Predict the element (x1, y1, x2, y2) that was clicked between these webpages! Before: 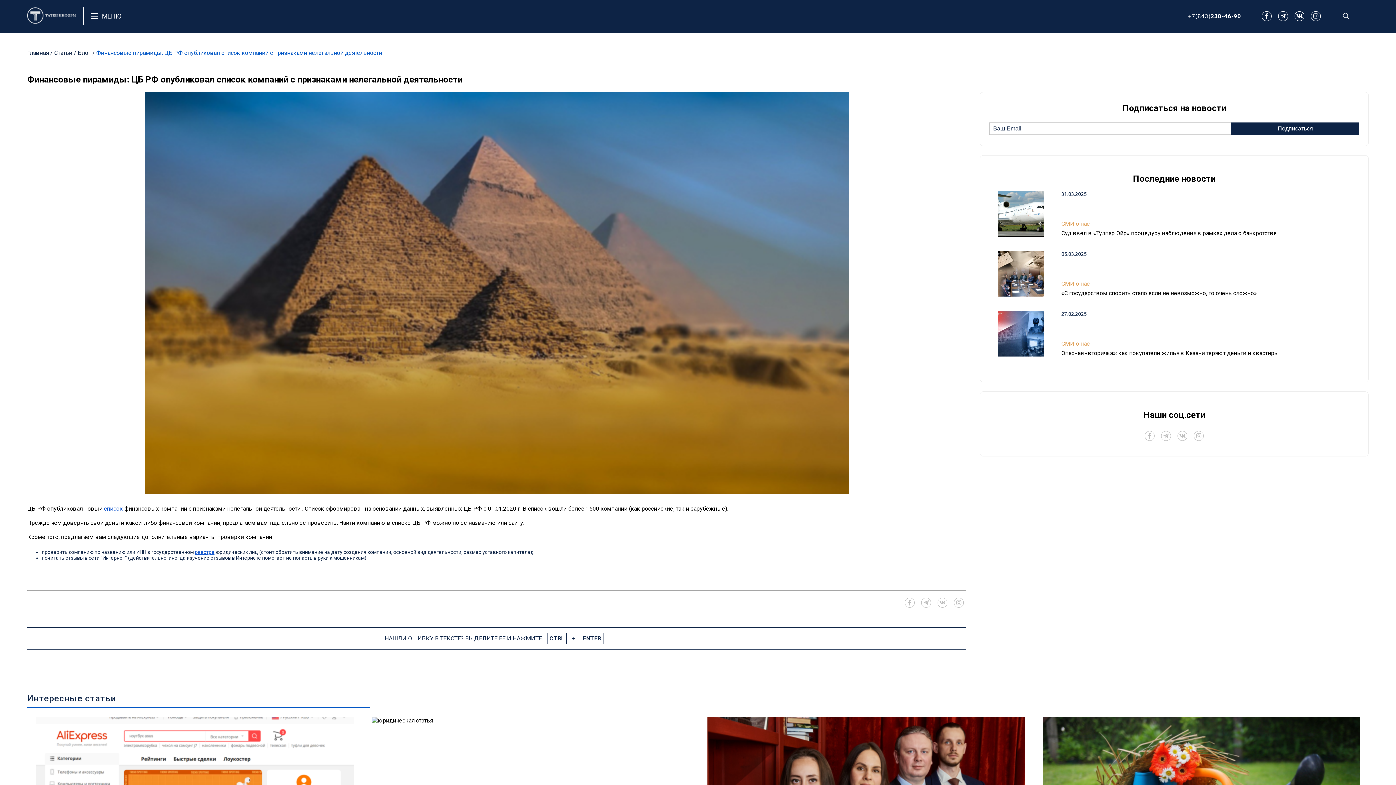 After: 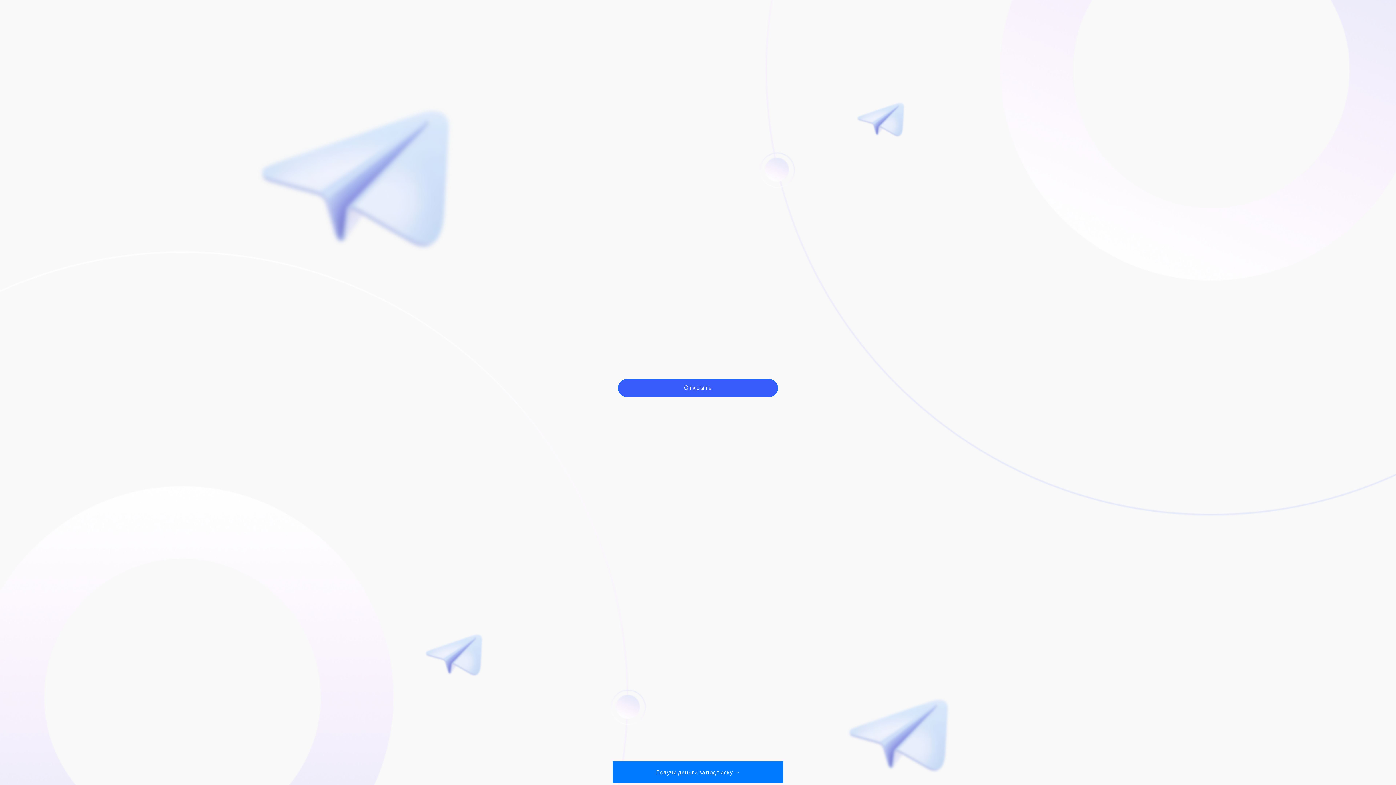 Action: bbox: (1161, 431, 1171, 441)